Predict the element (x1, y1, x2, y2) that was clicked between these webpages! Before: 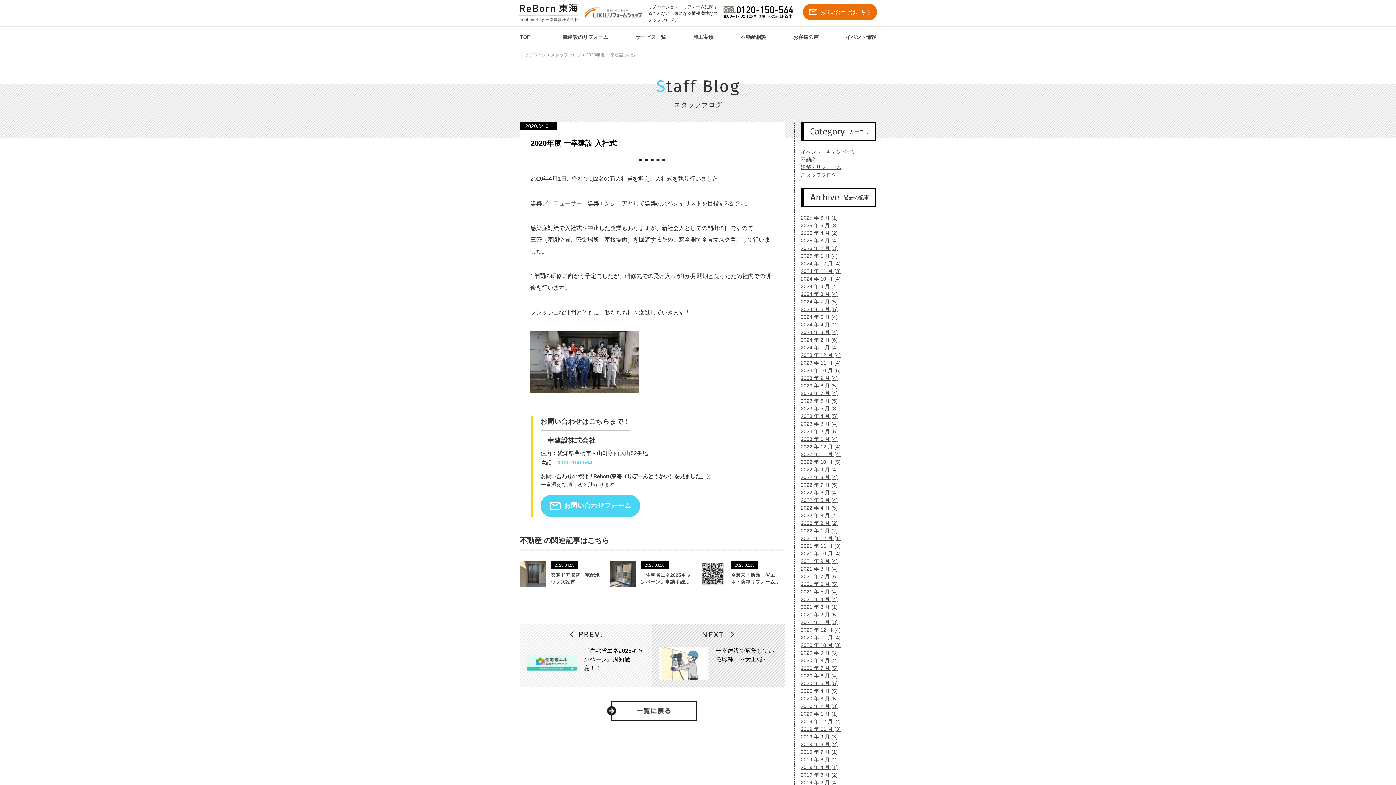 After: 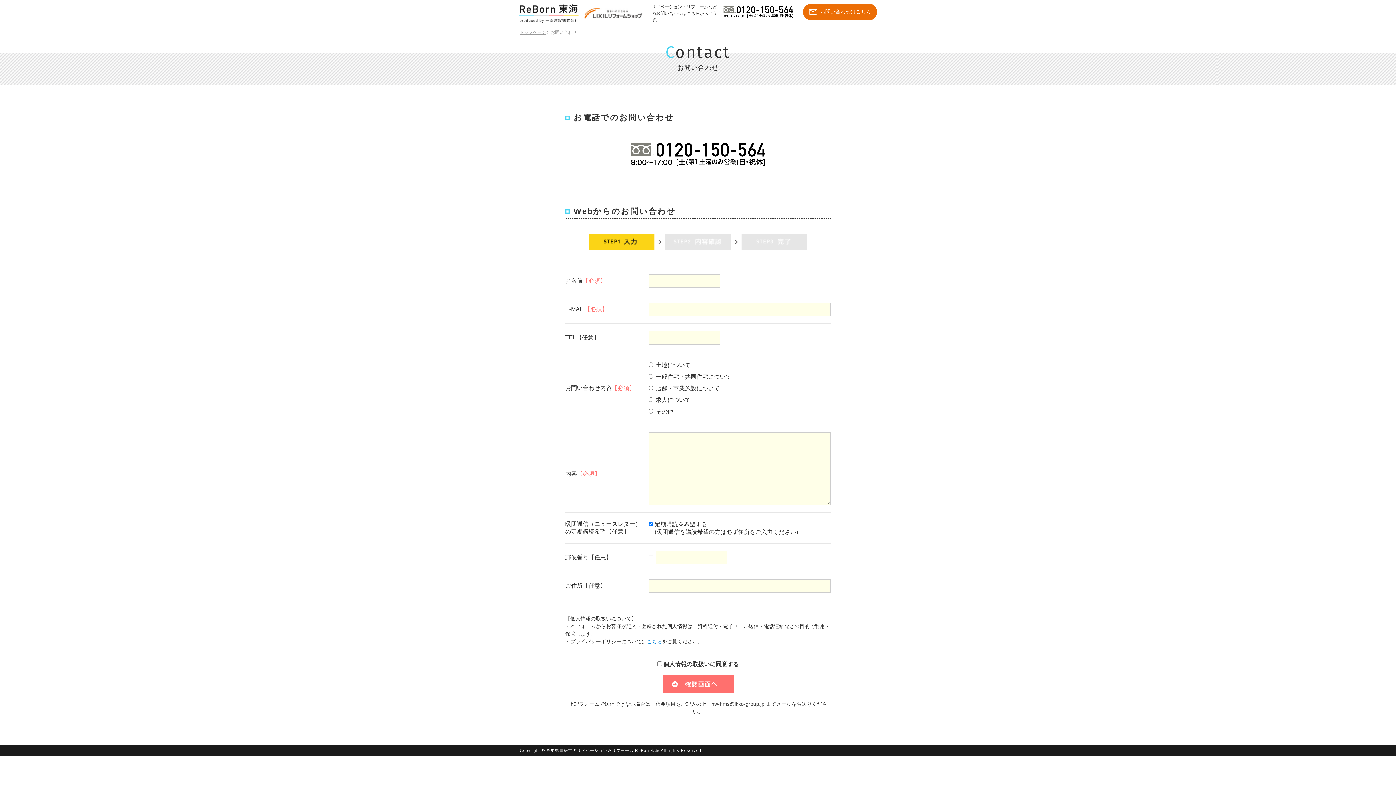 Action: bbox: (803, 3, 877, 20) label: お問い合わせはこちら